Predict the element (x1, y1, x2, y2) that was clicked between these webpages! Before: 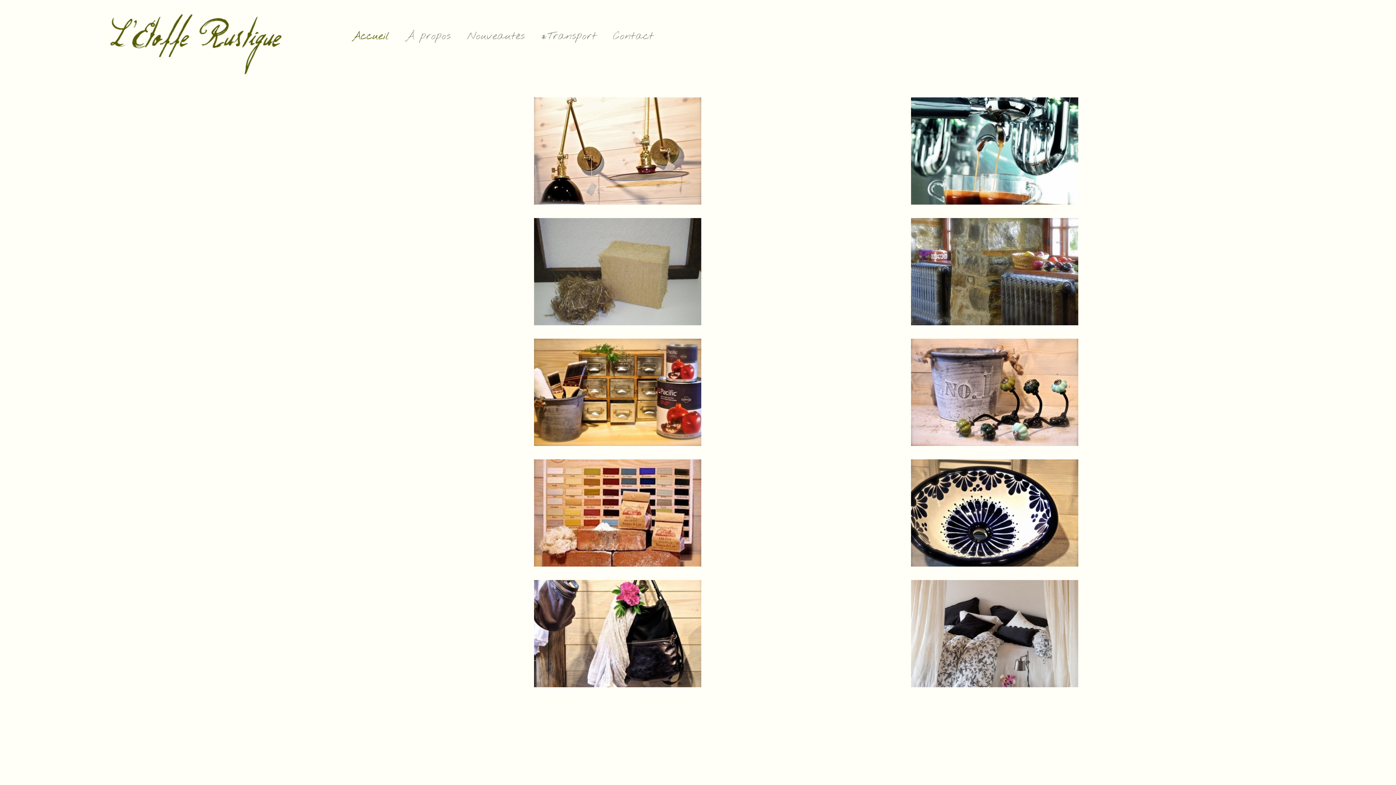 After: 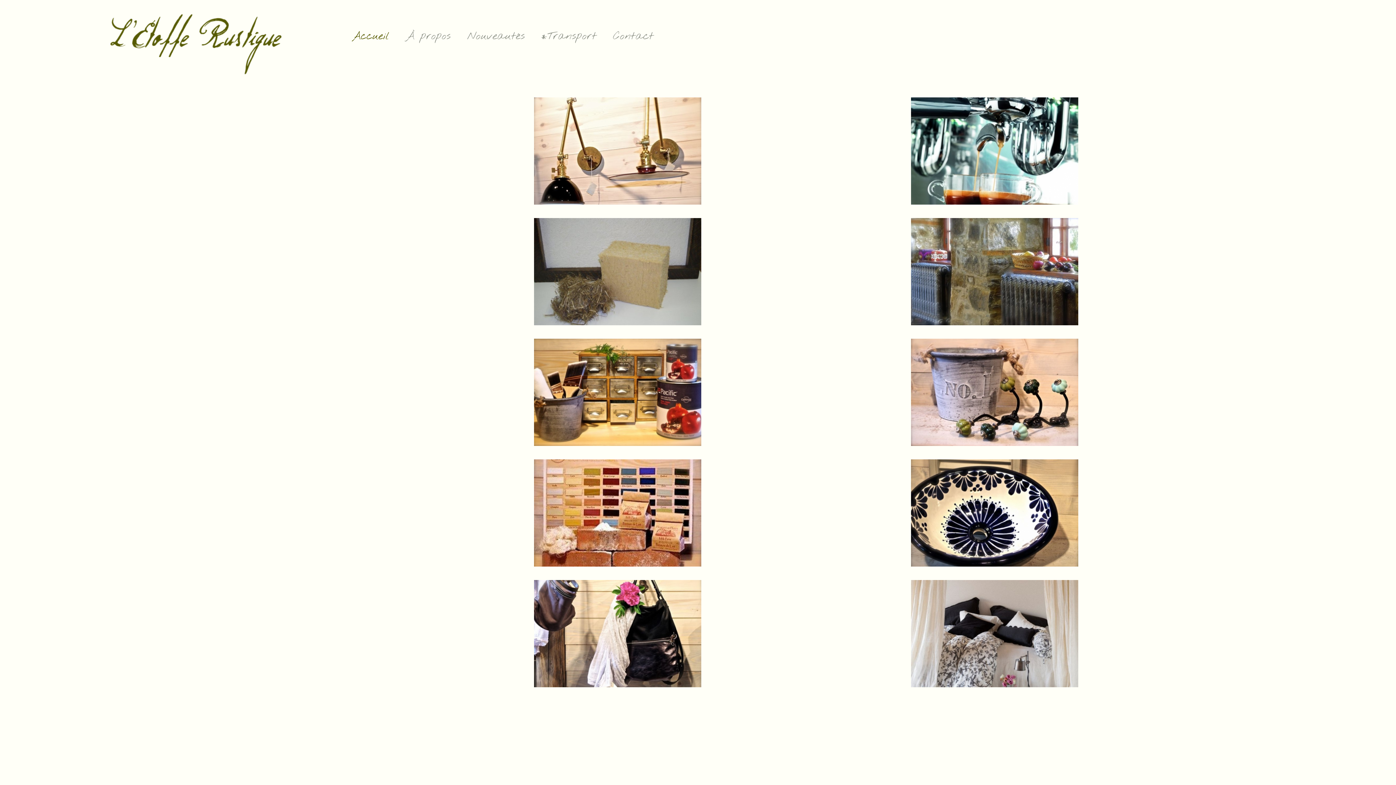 Action: bbox: (104, 11, 286, 77)